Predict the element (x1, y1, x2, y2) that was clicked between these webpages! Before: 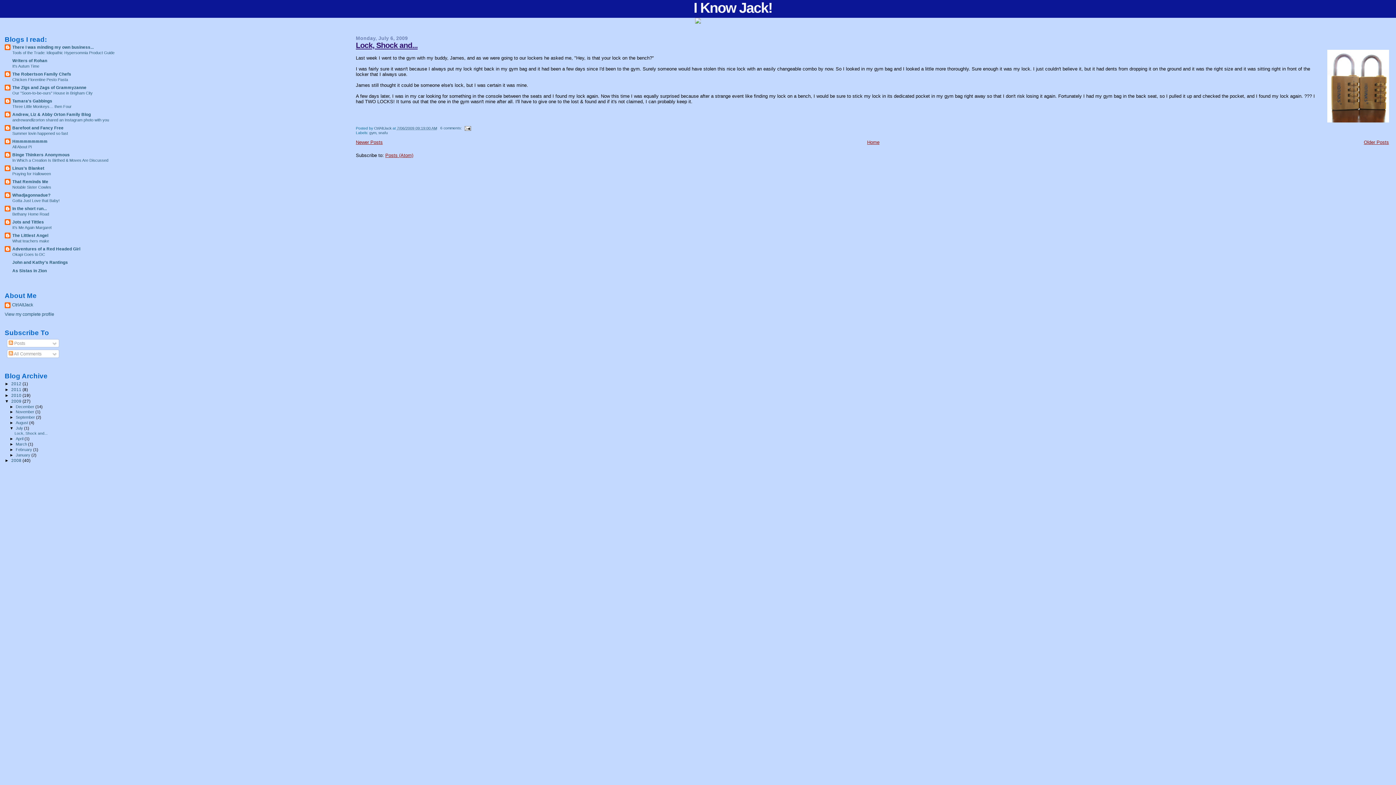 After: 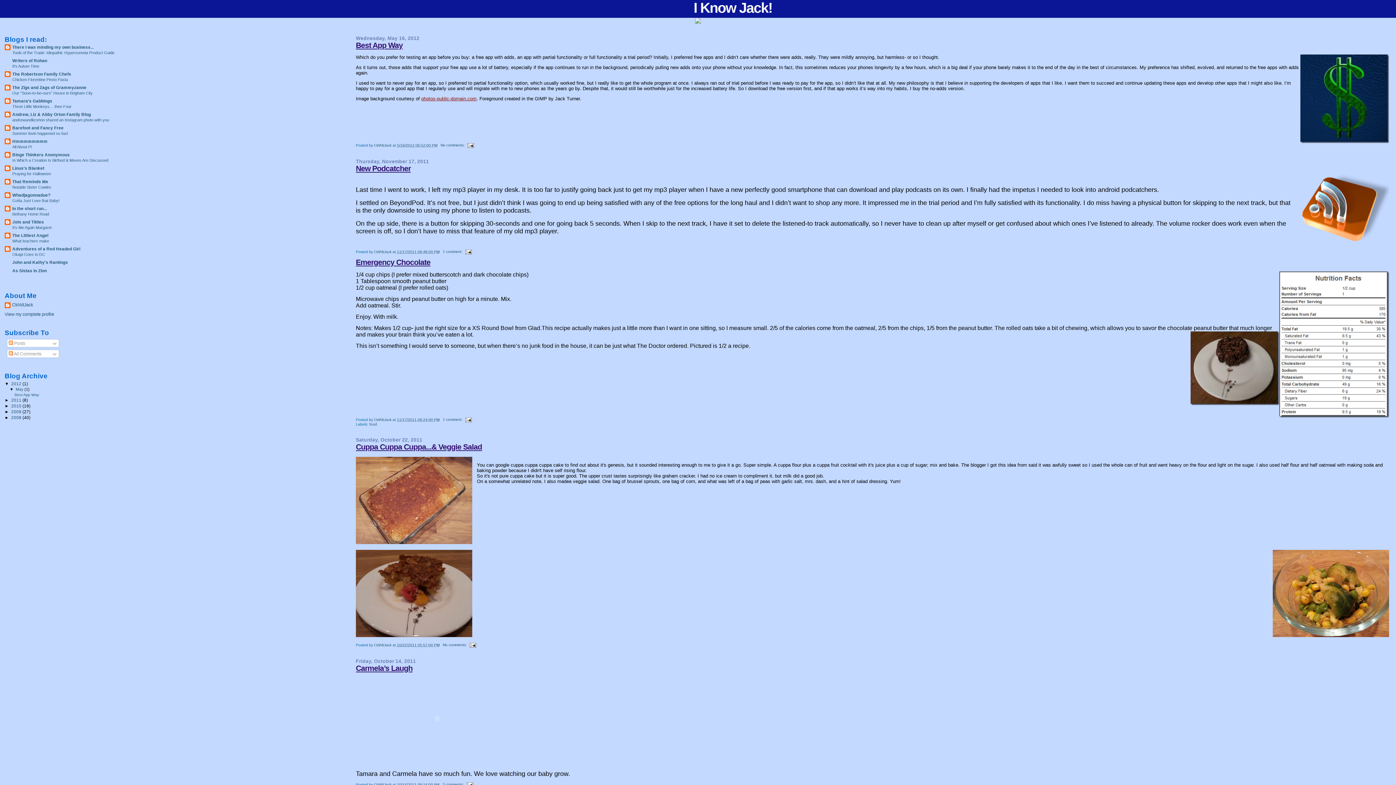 Action: bbox: (693, 0, 772, 15) label: I Know Jack!